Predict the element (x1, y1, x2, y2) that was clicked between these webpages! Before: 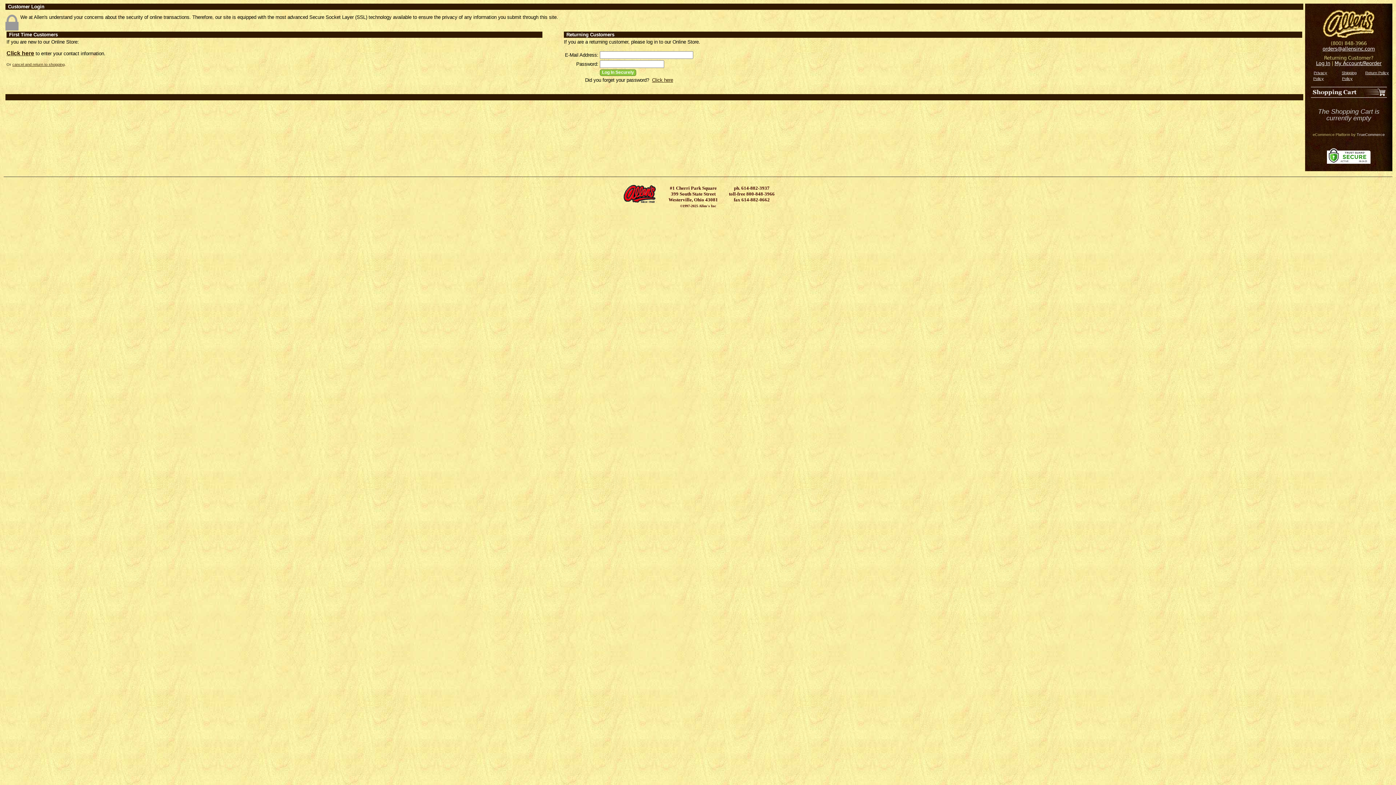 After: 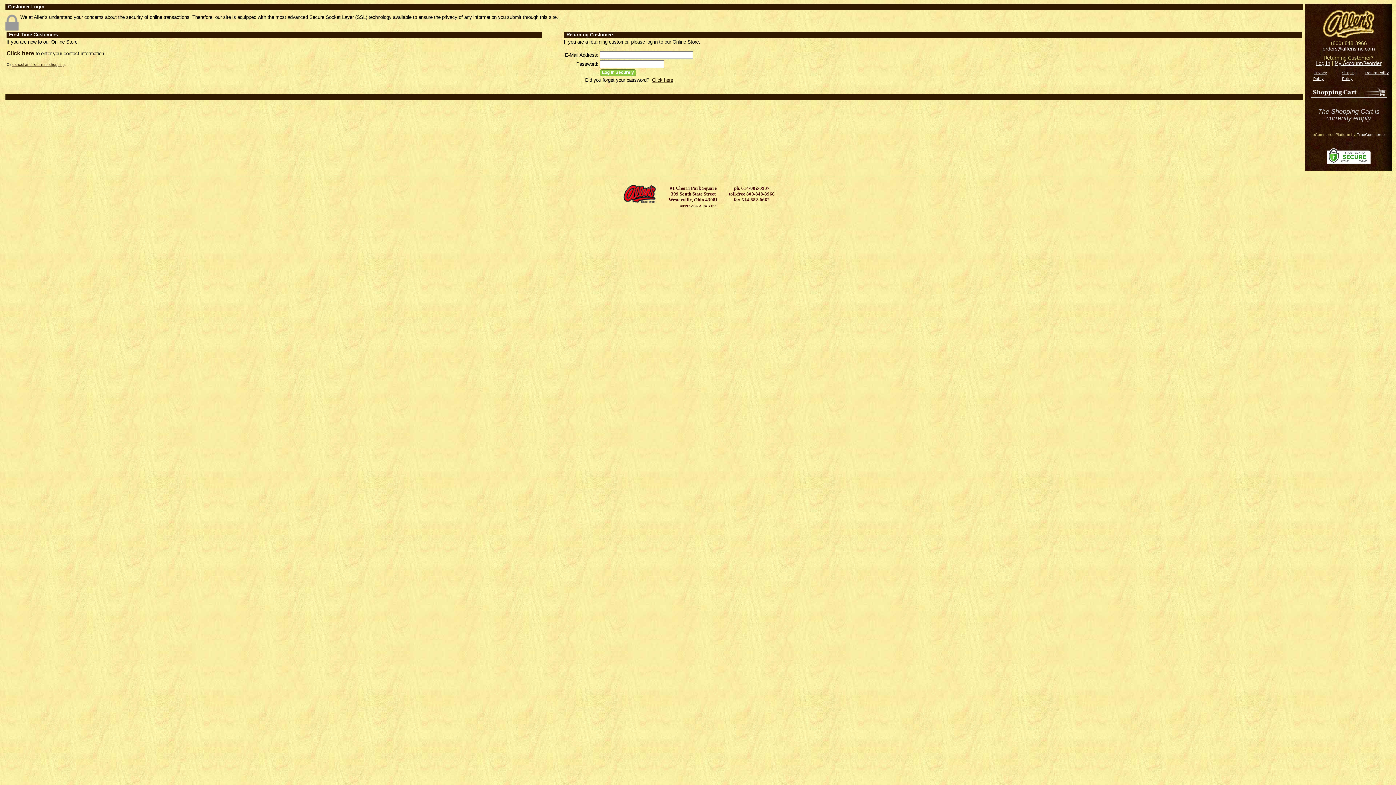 Action: label: orders@allensinc.com bbox: (1322, 46, 1375, 51)